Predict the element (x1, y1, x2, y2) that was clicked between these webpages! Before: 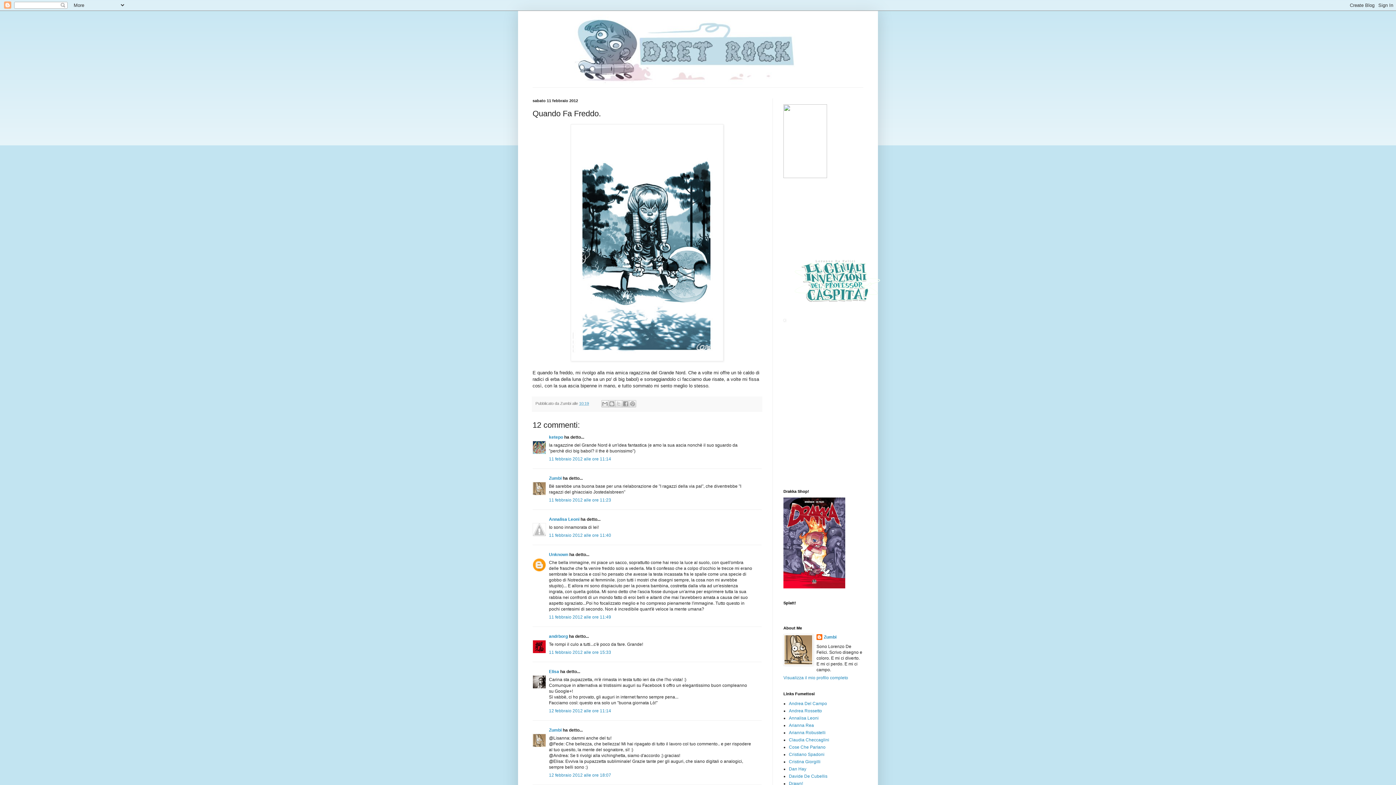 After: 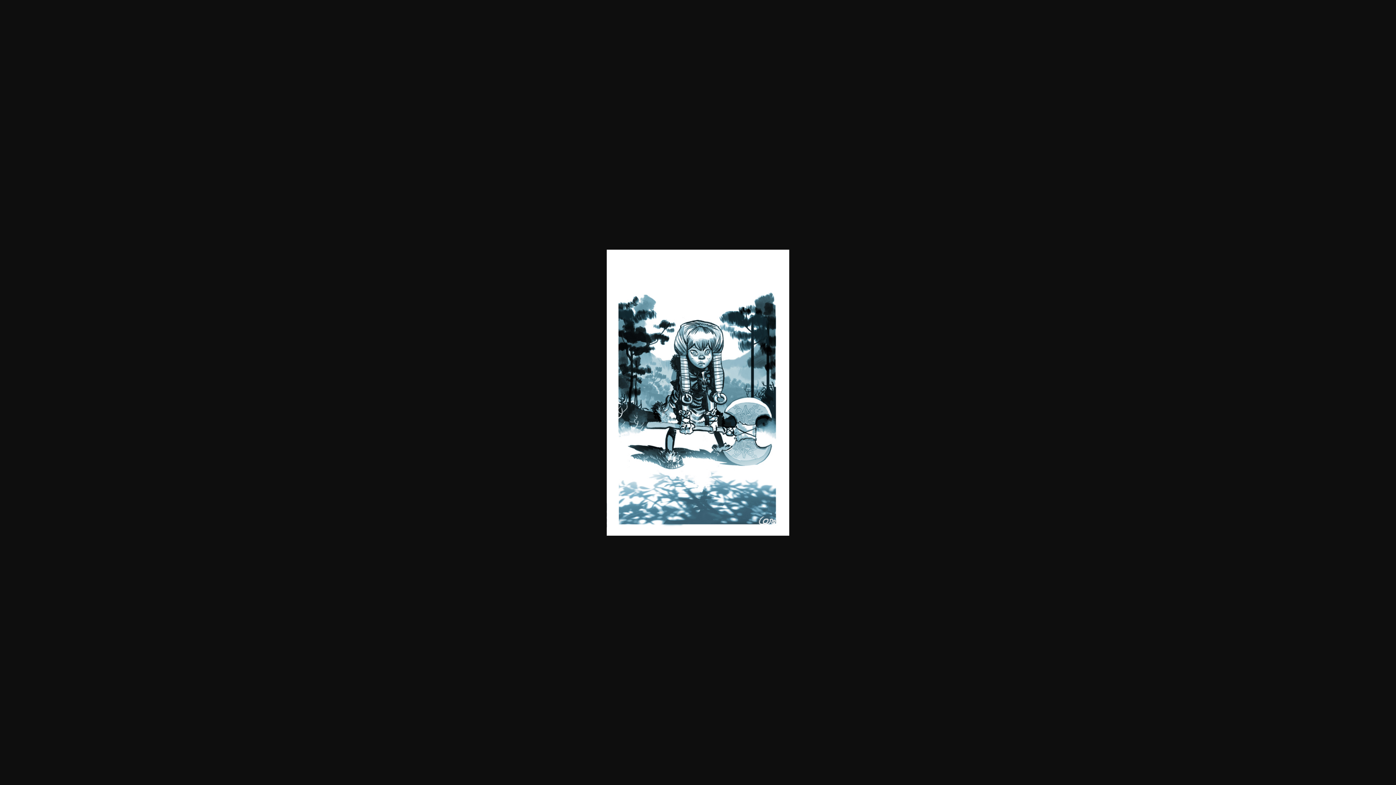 Action: bbox: (570, 356, 723, 362)